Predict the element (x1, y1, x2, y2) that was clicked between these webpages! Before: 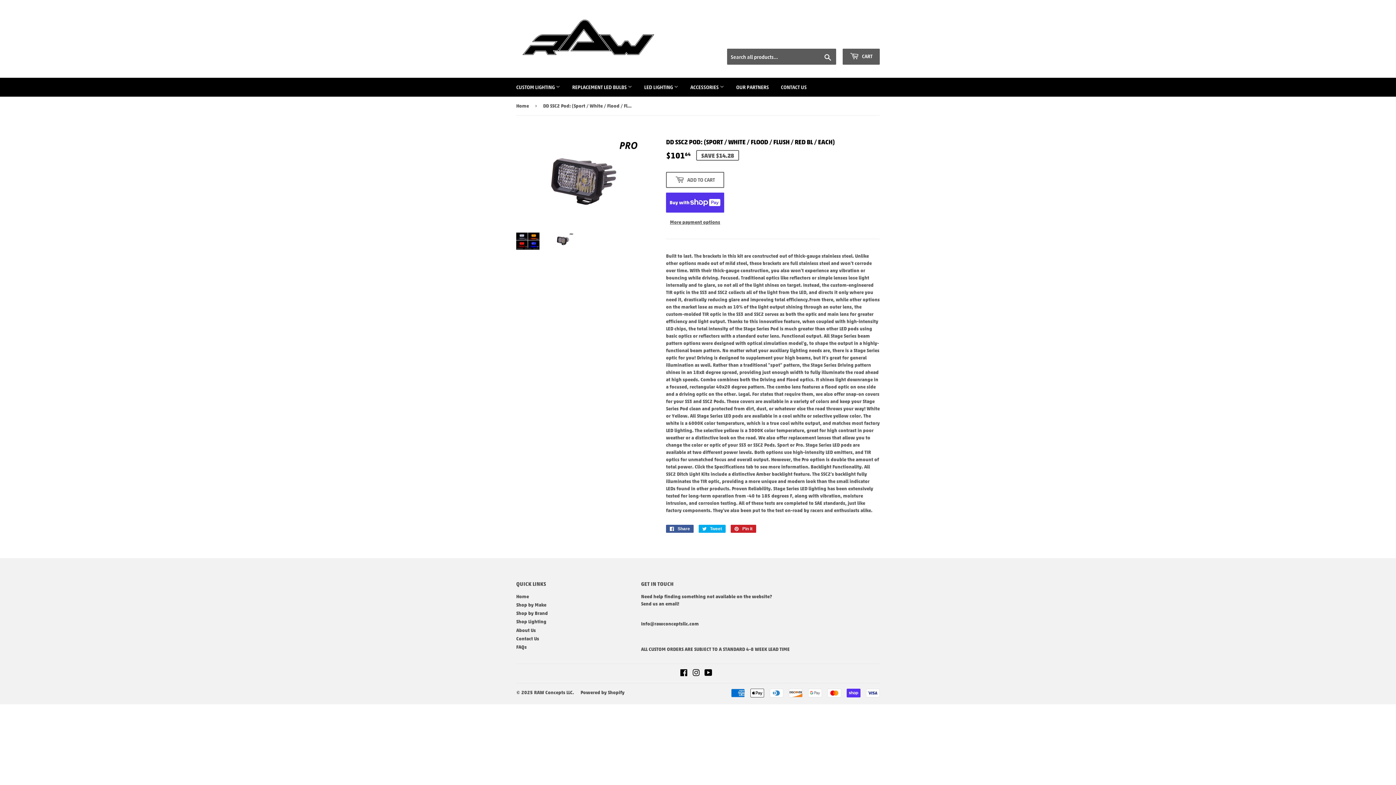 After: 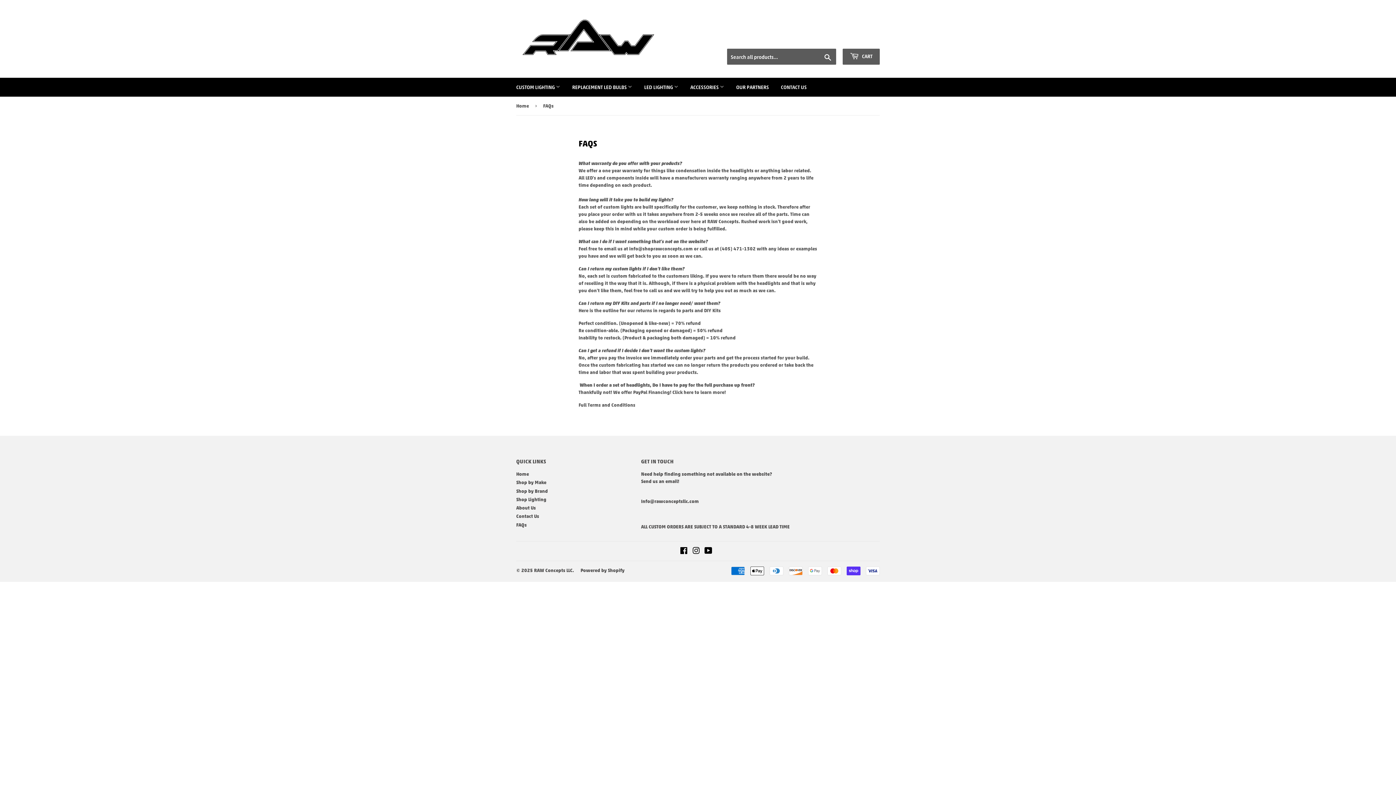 Action: label: FAQs bbox: (516, 644, 526, 650)